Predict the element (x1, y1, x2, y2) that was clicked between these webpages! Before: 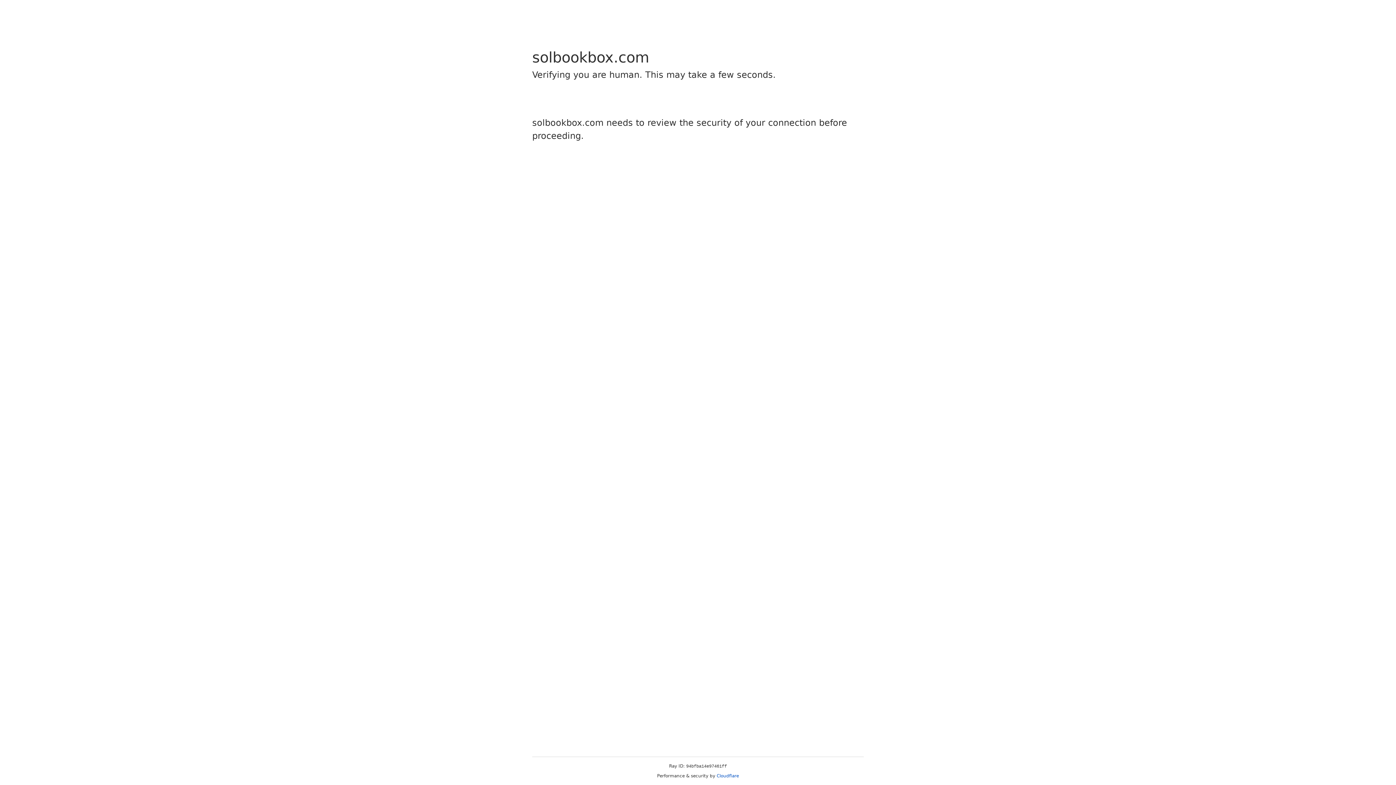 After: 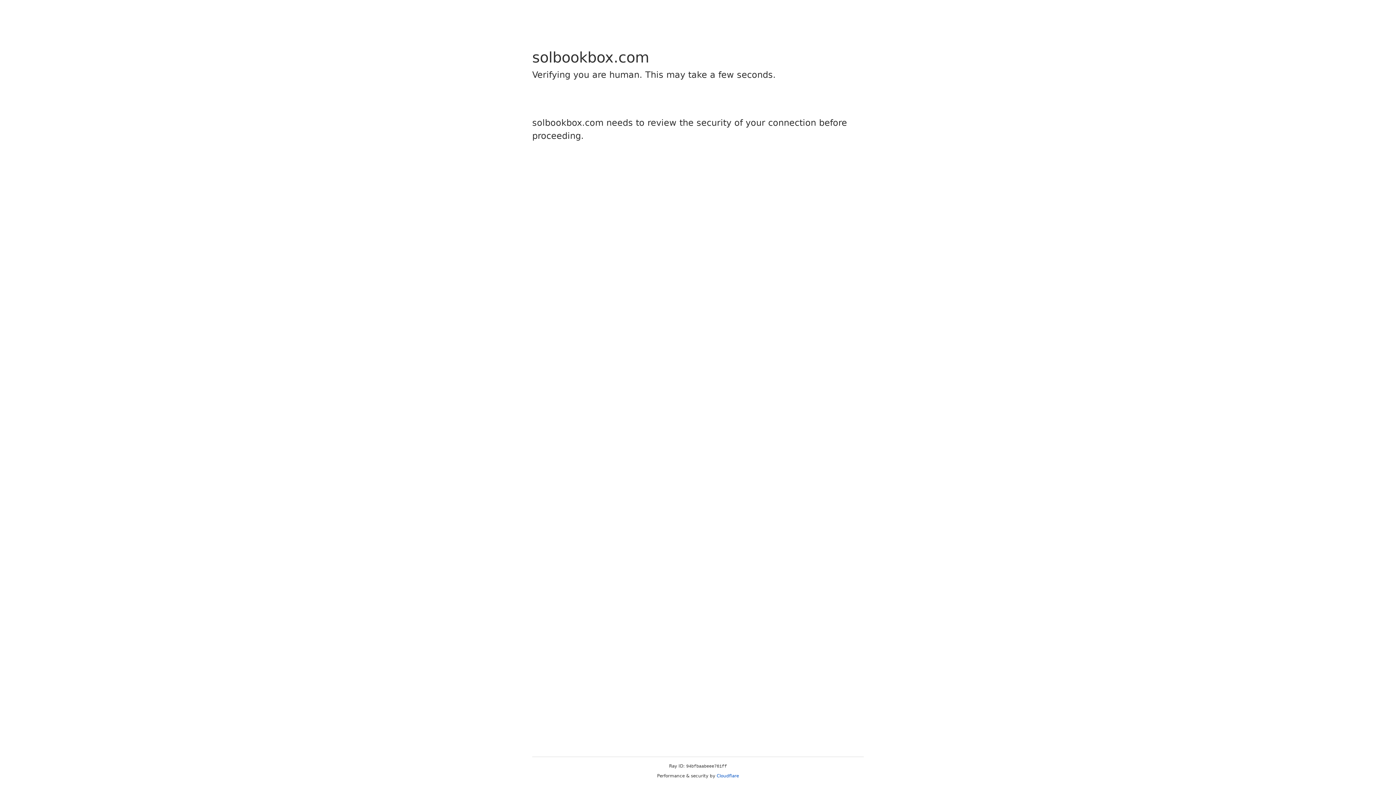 Action: label: Cloudflare bbox: (716, 773, 739, 778)